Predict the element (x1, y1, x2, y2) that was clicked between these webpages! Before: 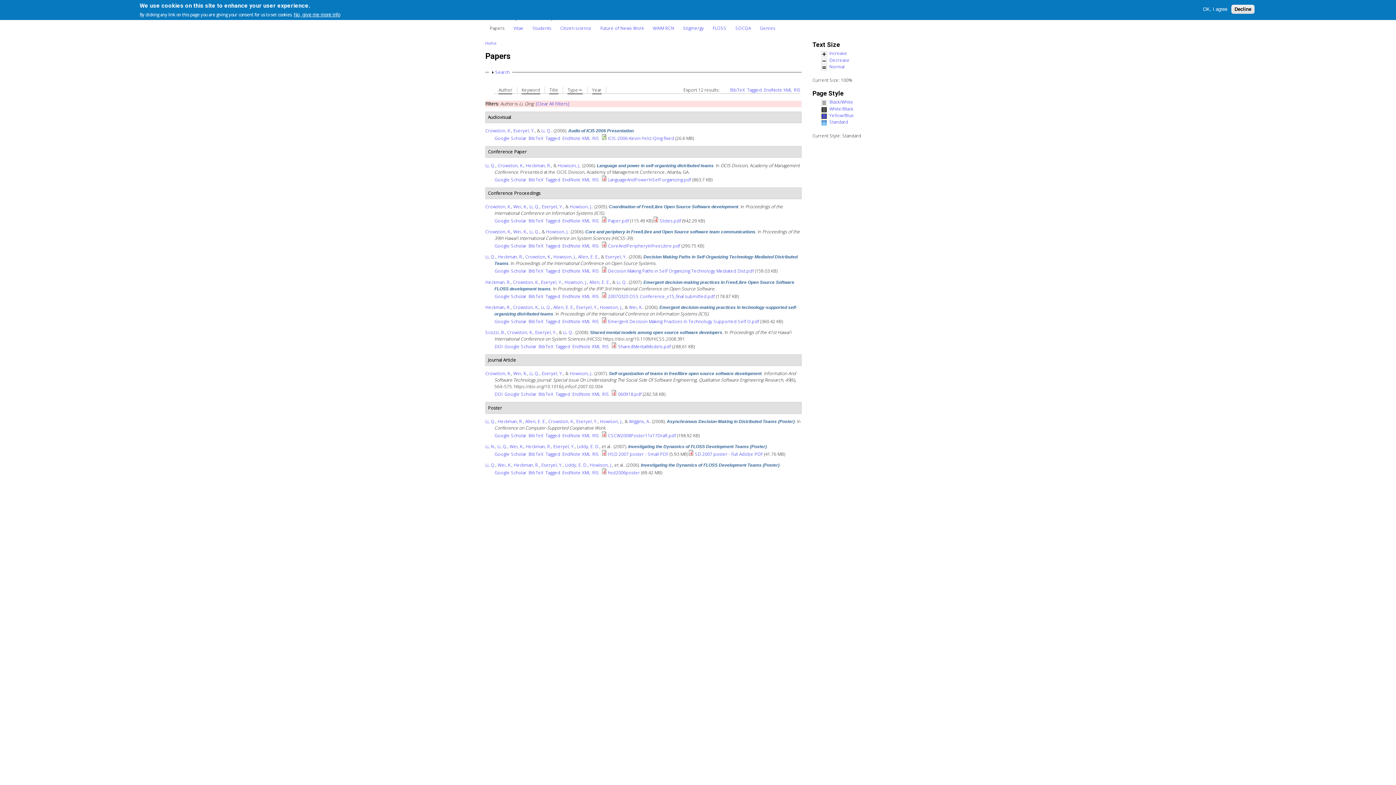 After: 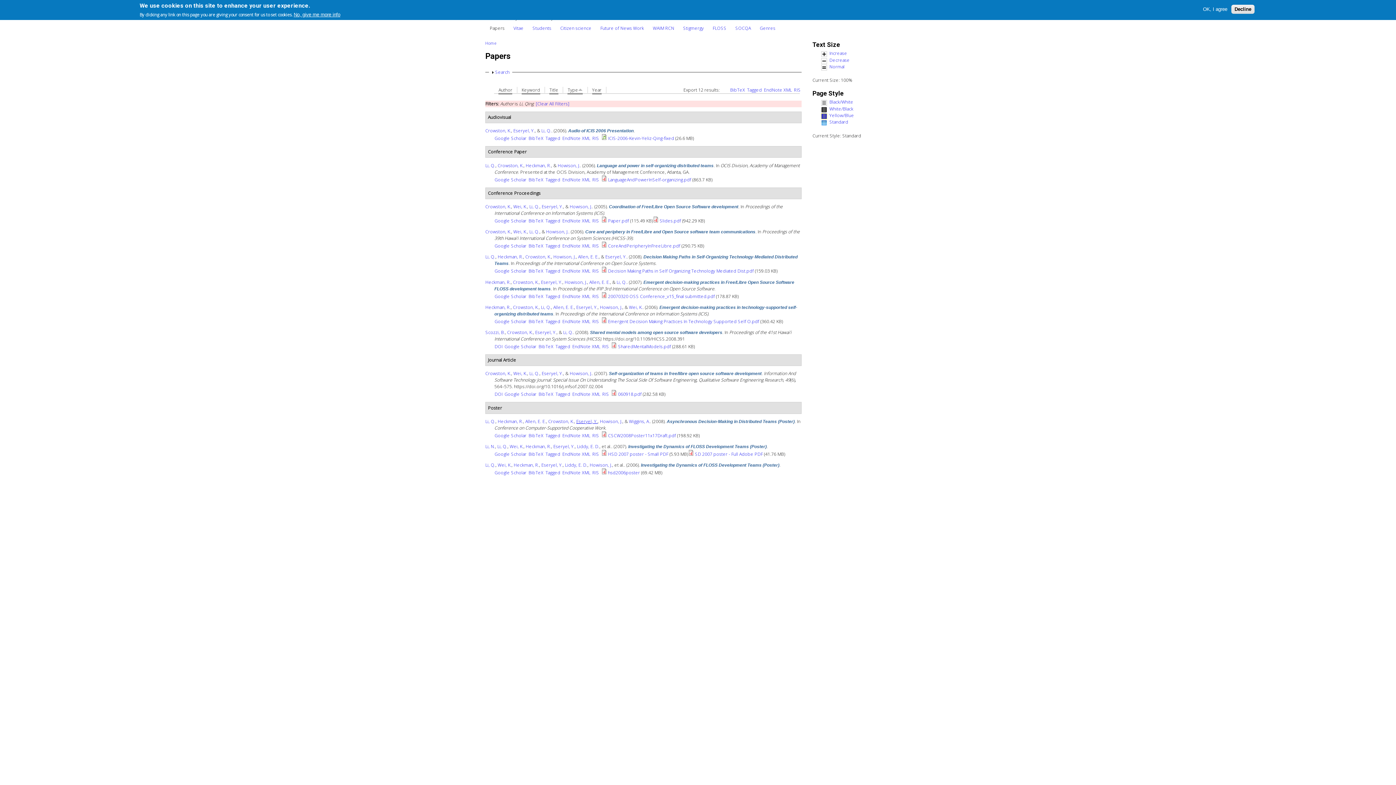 Action: label: Eseryel, Y. bbox: (576, 418, 597, 424)